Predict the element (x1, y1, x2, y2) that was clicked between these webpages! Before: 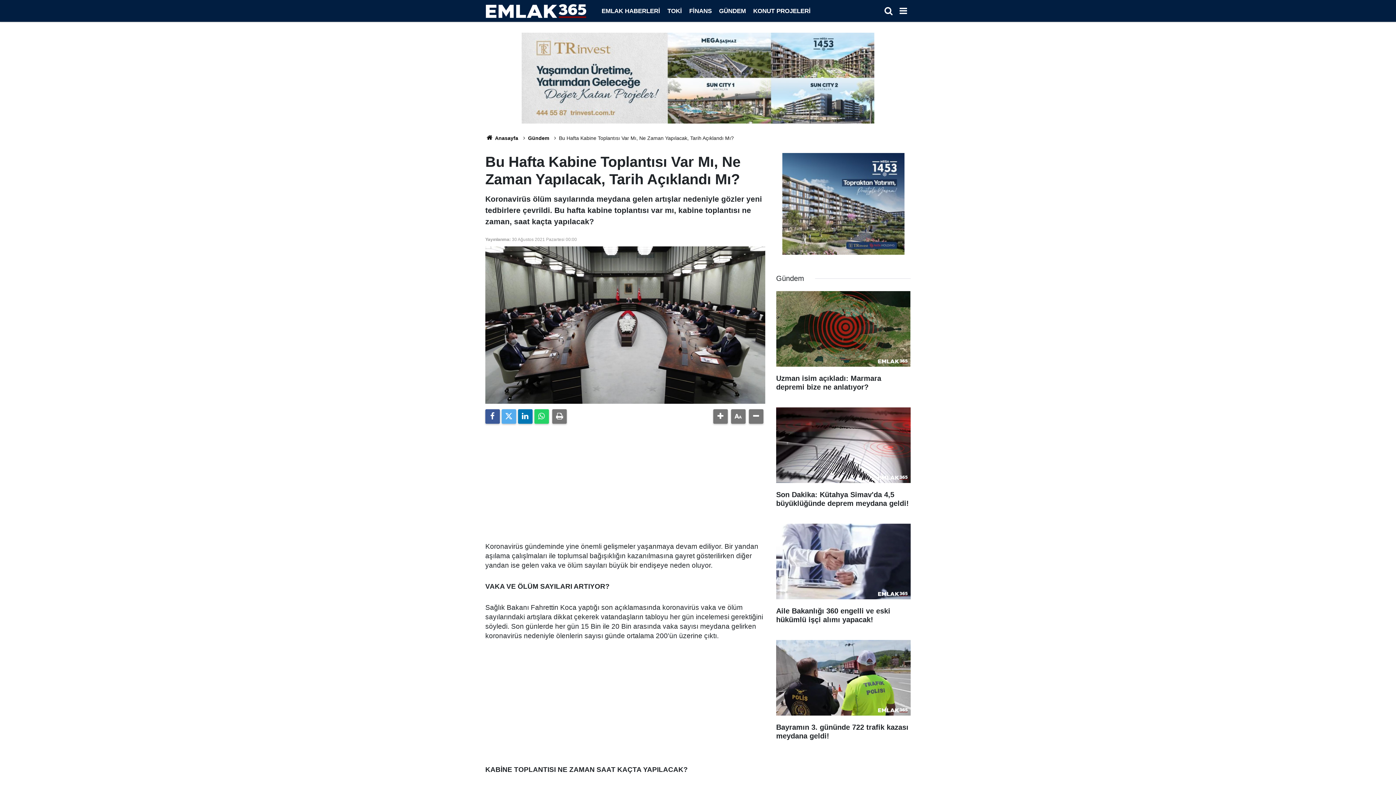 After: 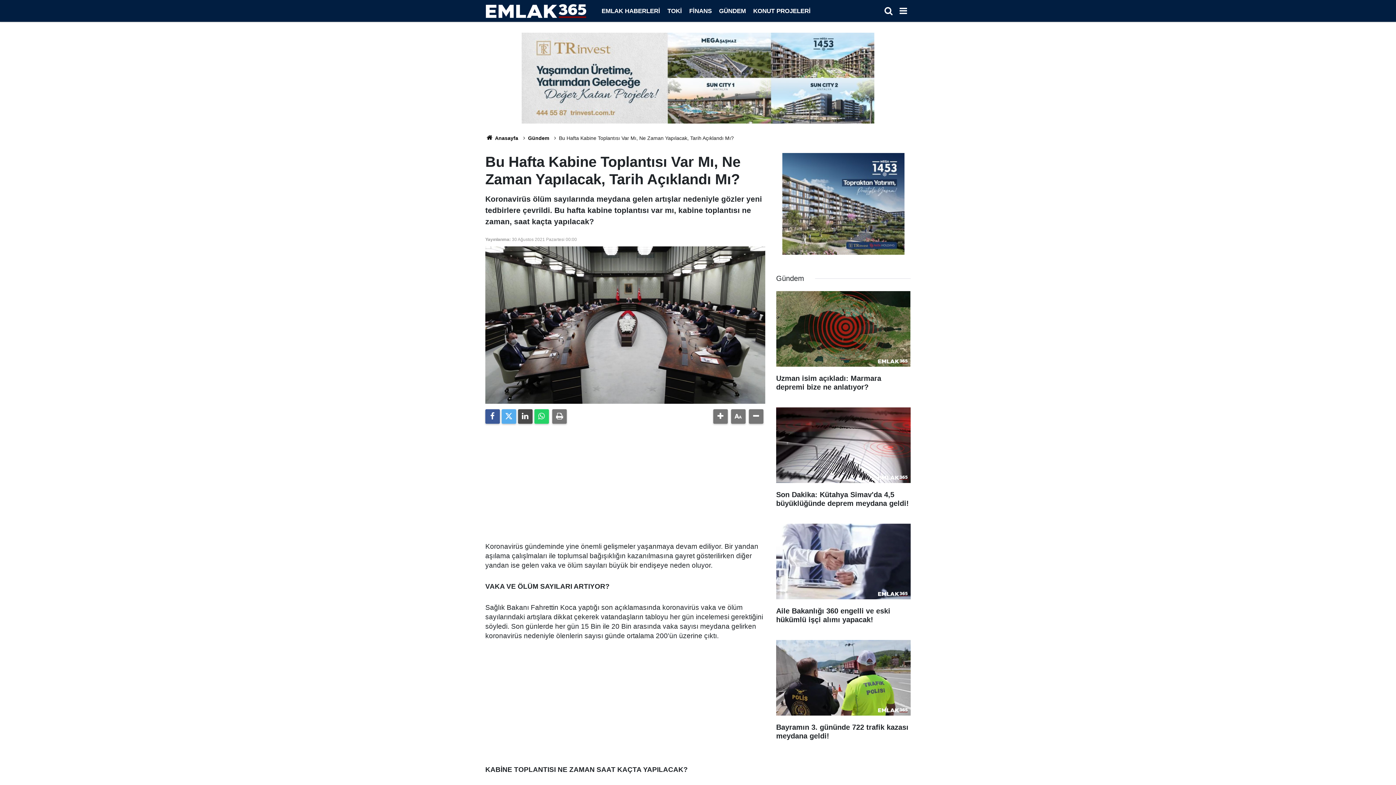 Action: bbox: (518, 409, 532, 424)